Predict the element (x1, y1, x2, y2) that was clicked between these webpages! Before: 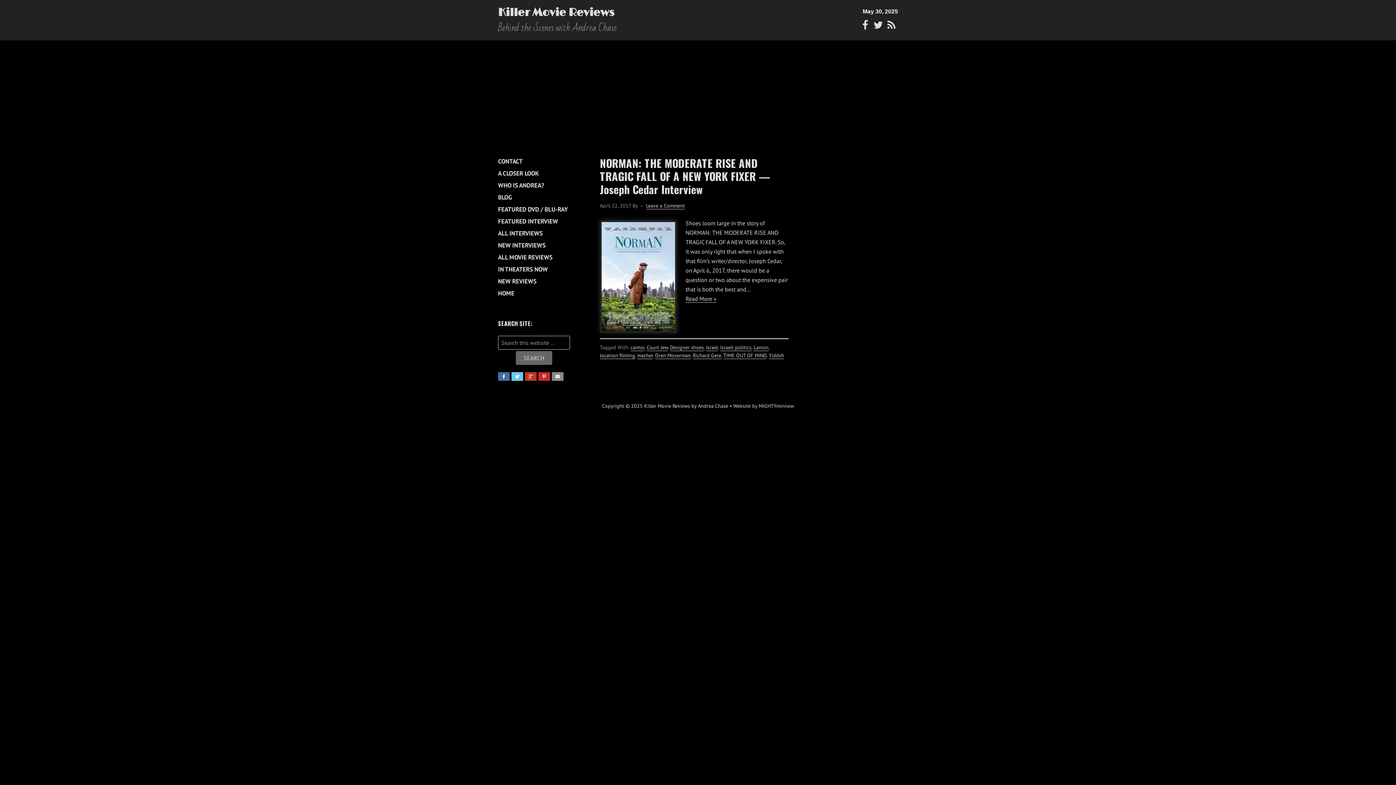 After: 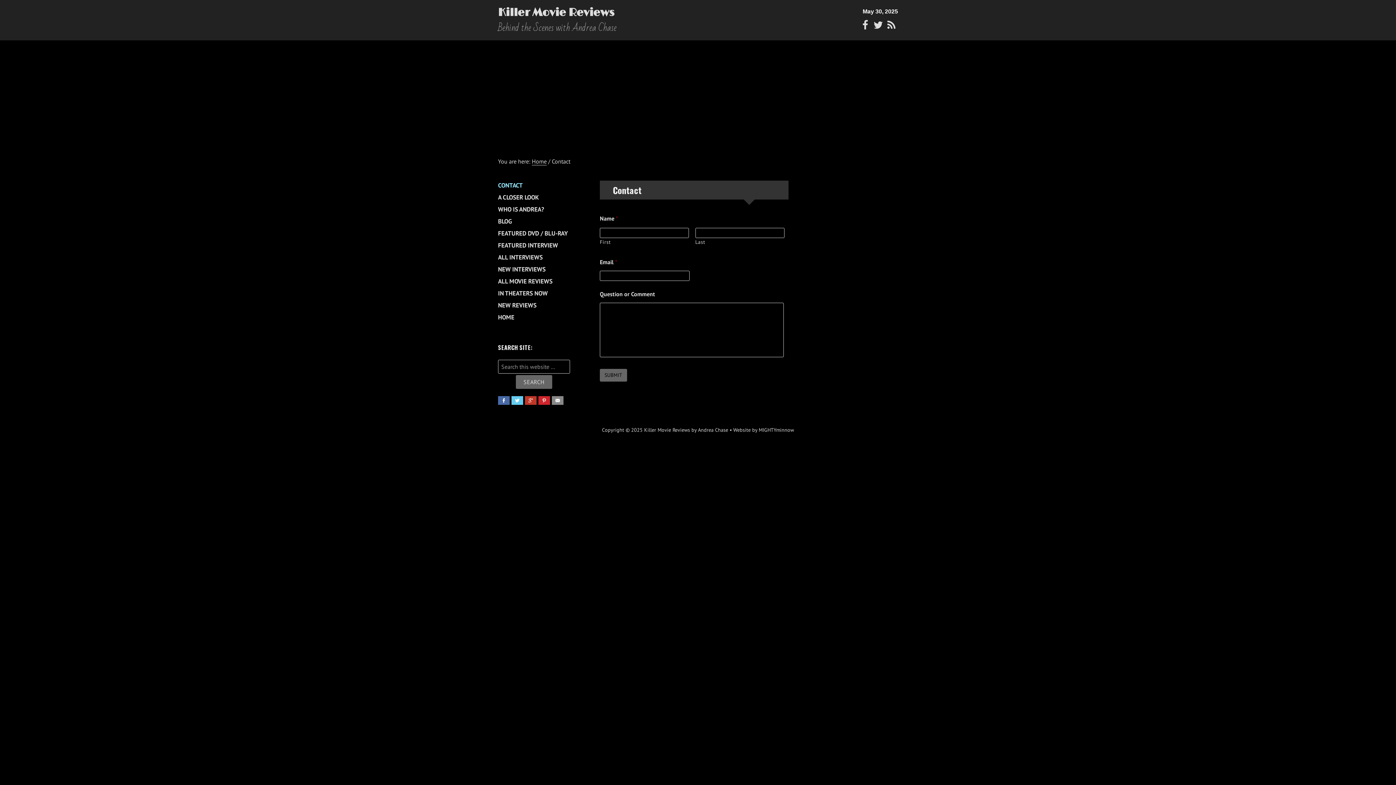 Action: label: CONTACT bbox: (498, 157, 522, 165)